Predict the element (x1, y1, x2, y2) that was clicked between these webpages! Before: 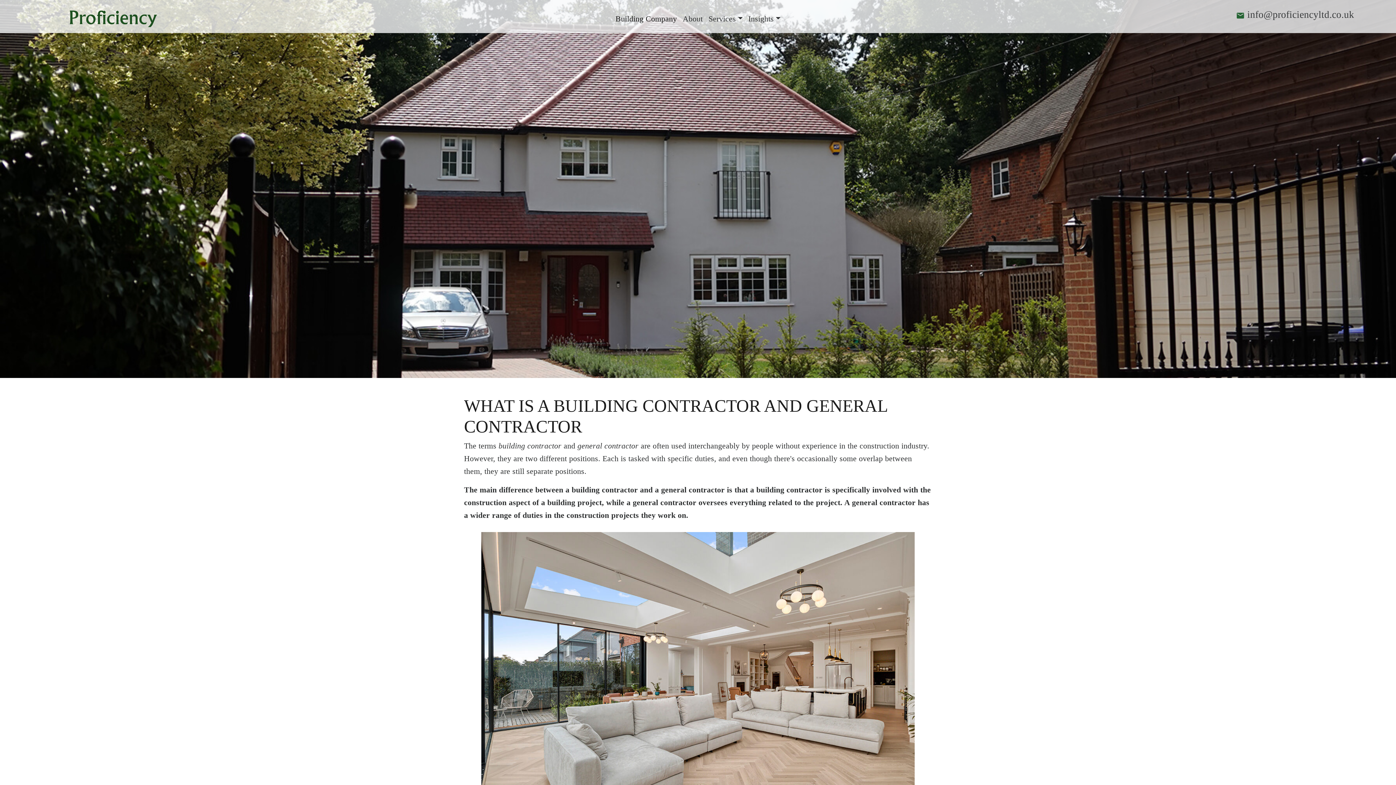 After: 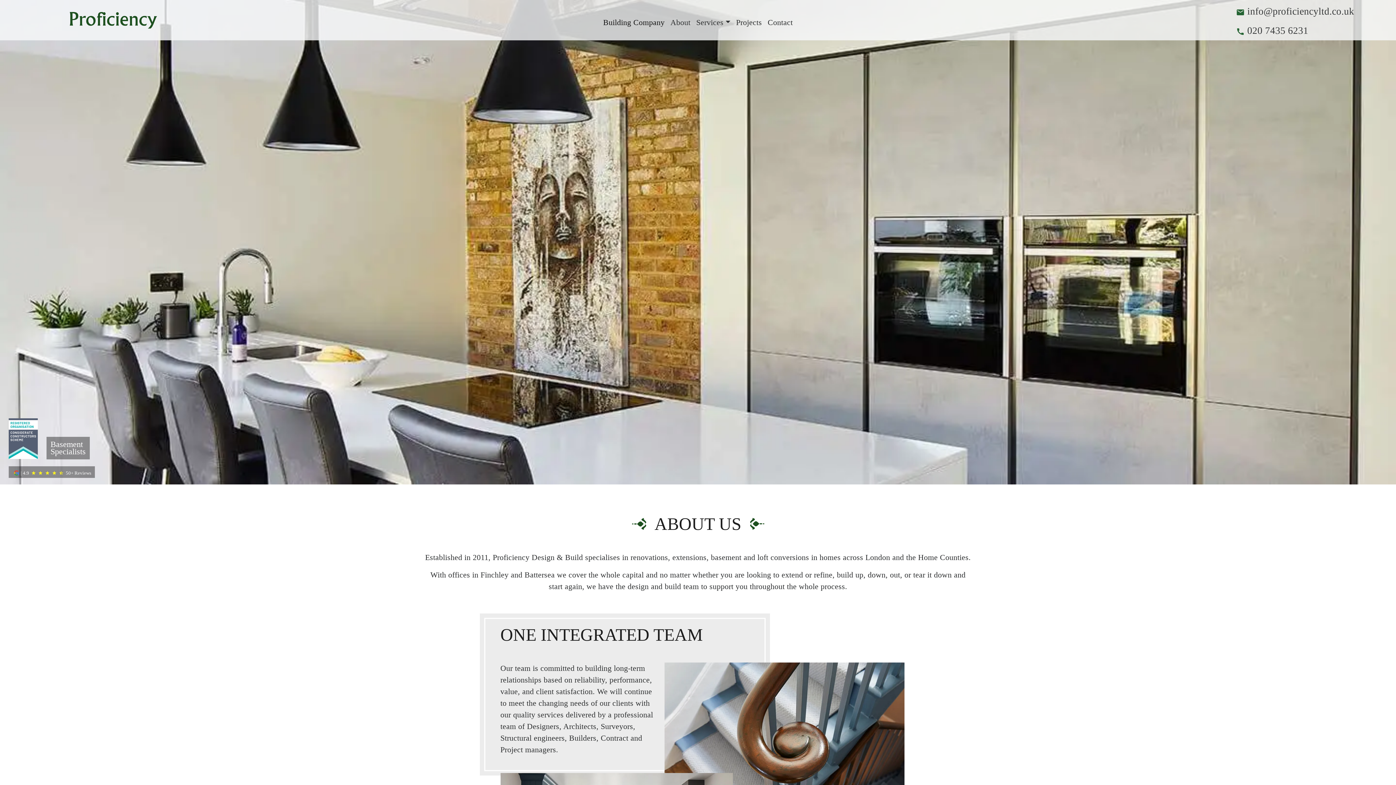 Action: bbox: (680, 10, 705, 27) label: About